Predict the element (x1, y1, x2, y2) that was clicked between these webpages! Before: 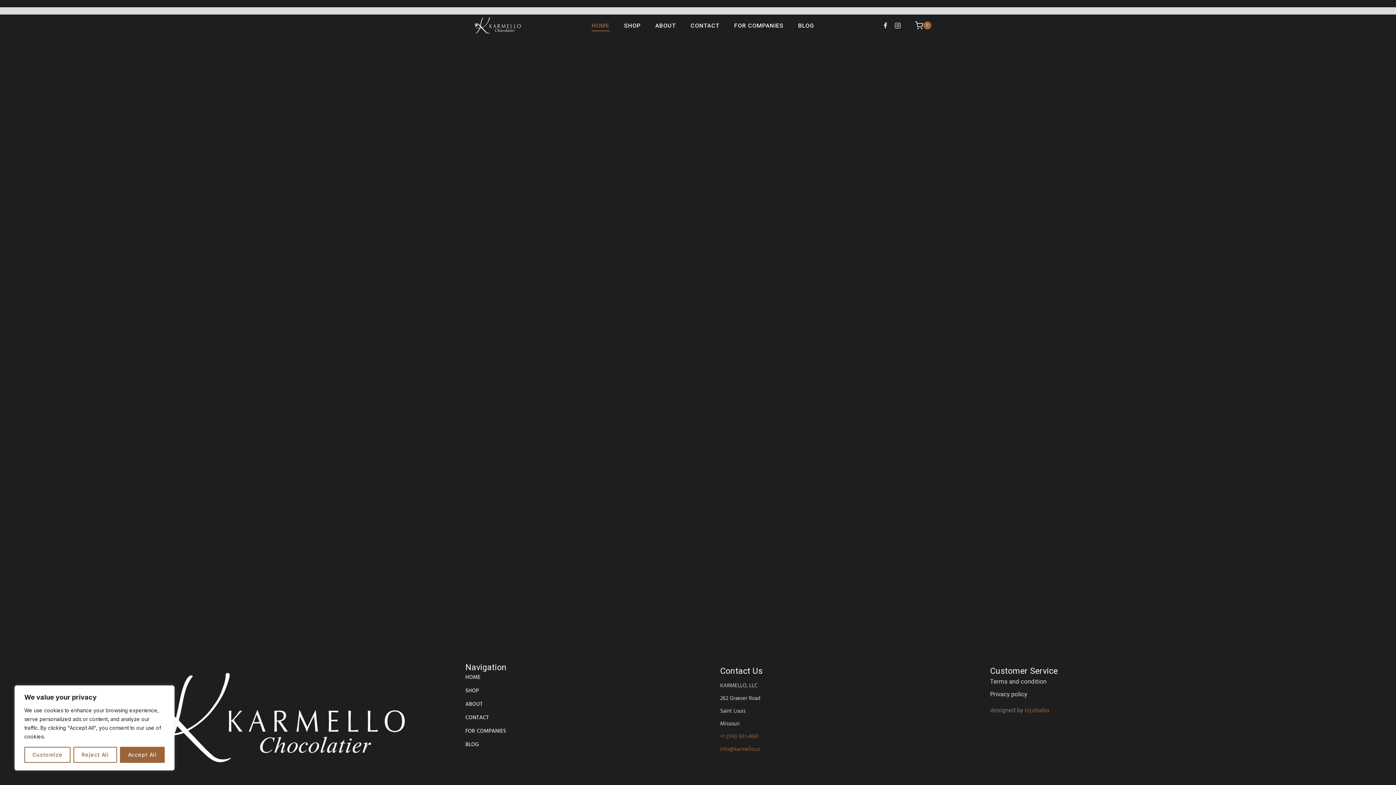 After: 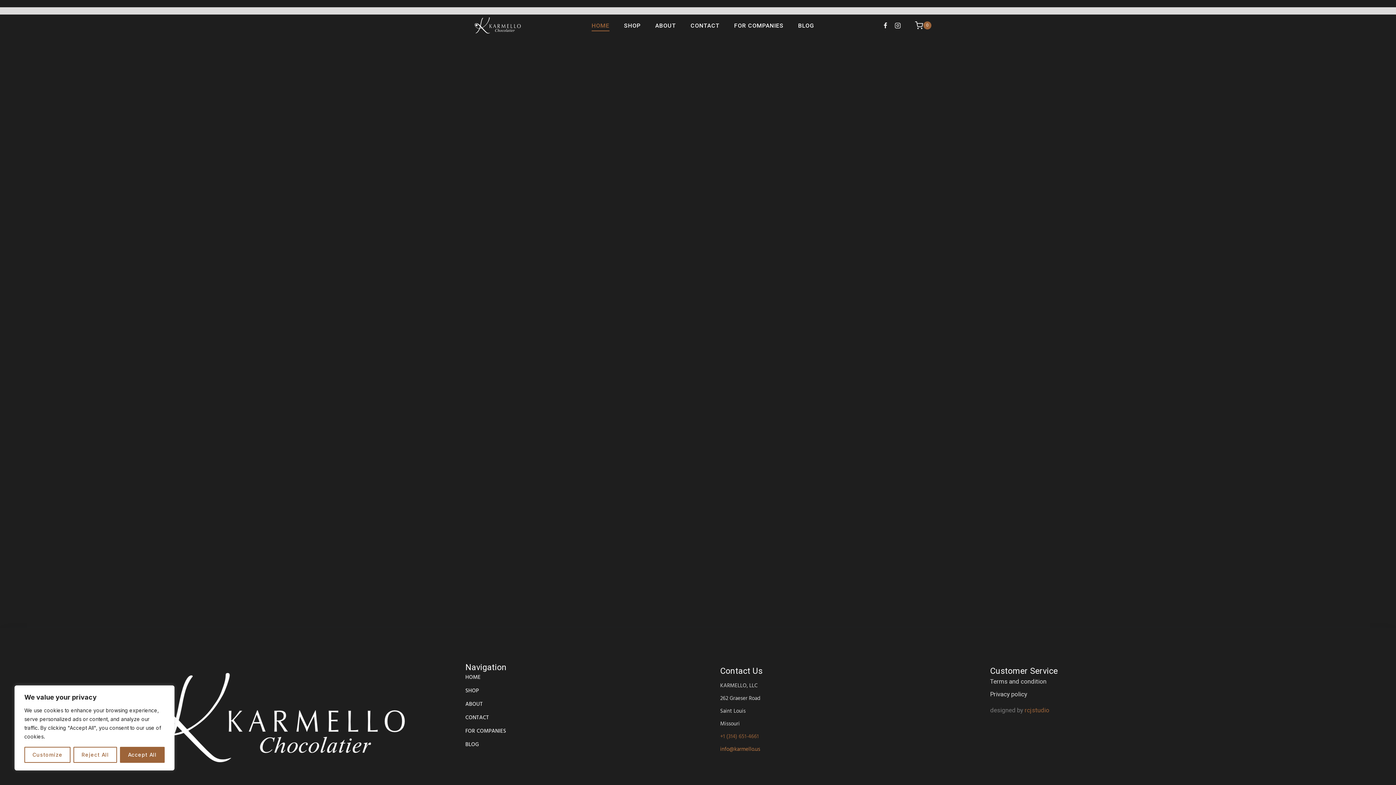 Action: bbox: (720, 745, 760, 754) label: info@karmello.us